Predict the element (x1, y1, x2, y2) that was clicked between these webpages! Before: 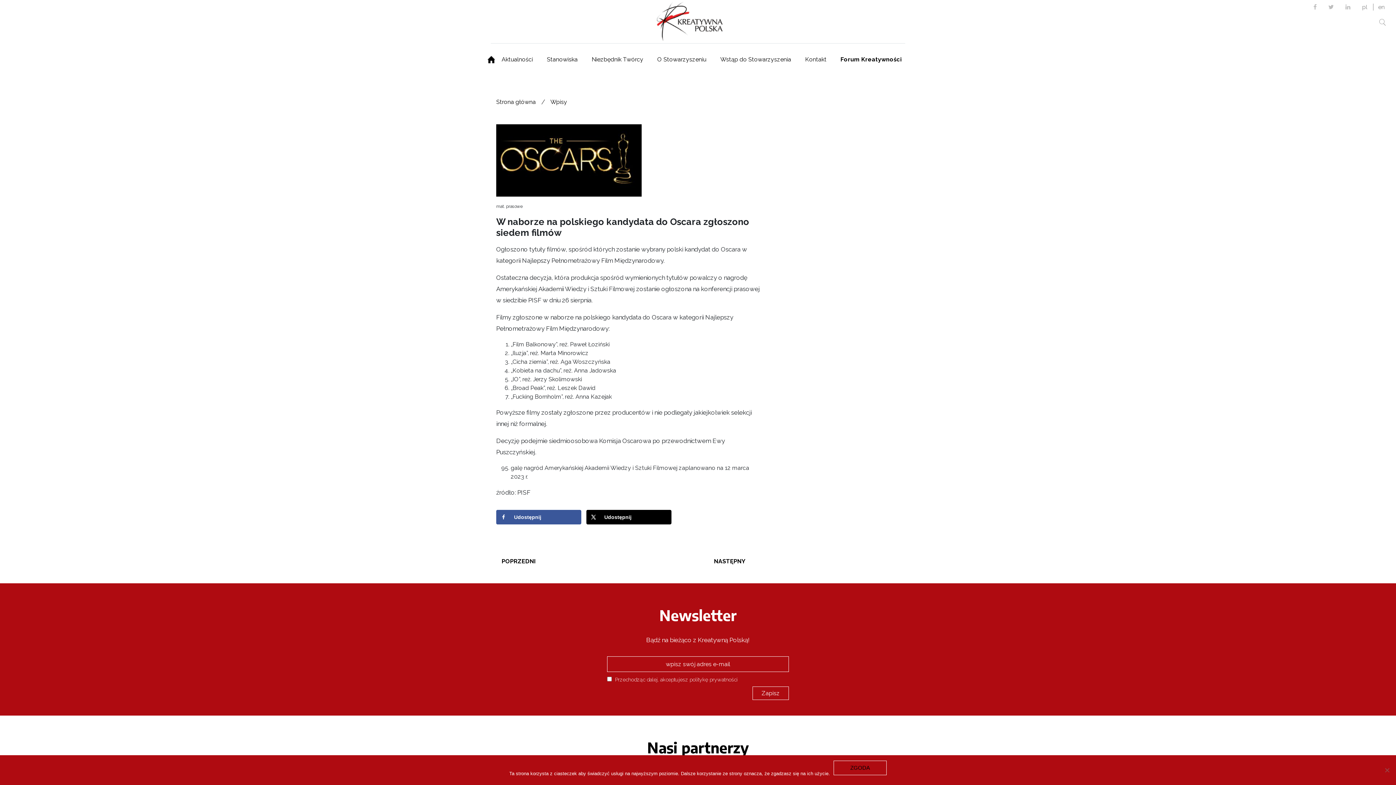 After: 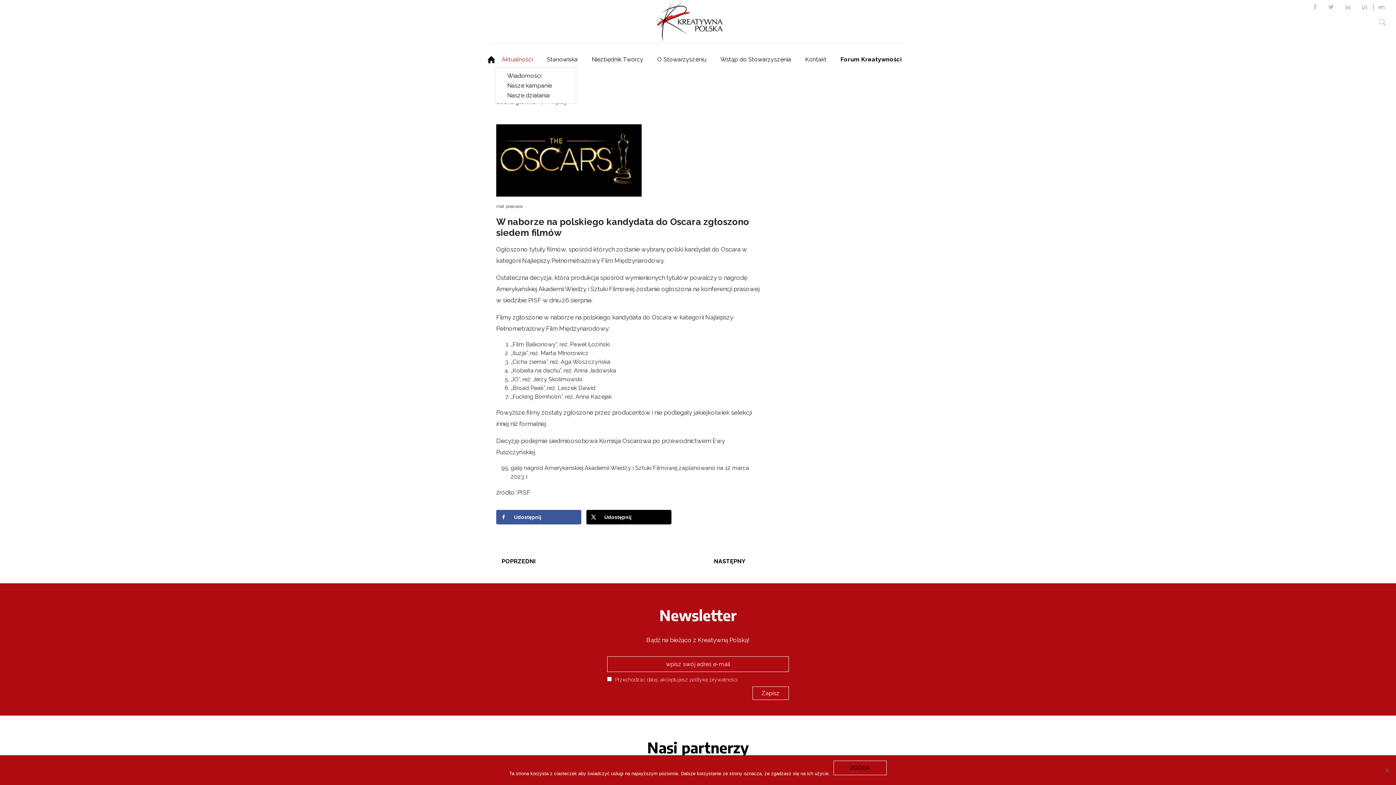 Action: bbox: (494, 52, 540, 66) label: Aktualności